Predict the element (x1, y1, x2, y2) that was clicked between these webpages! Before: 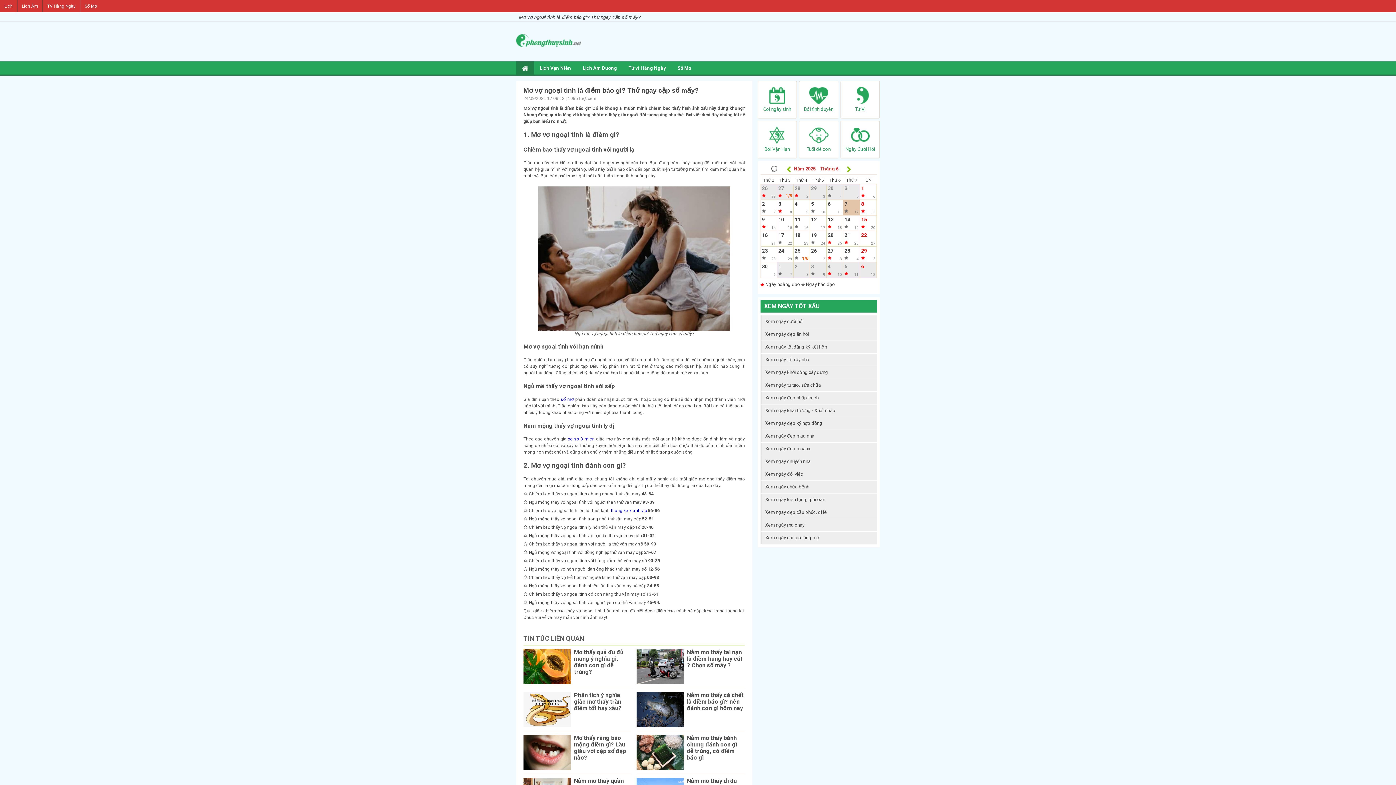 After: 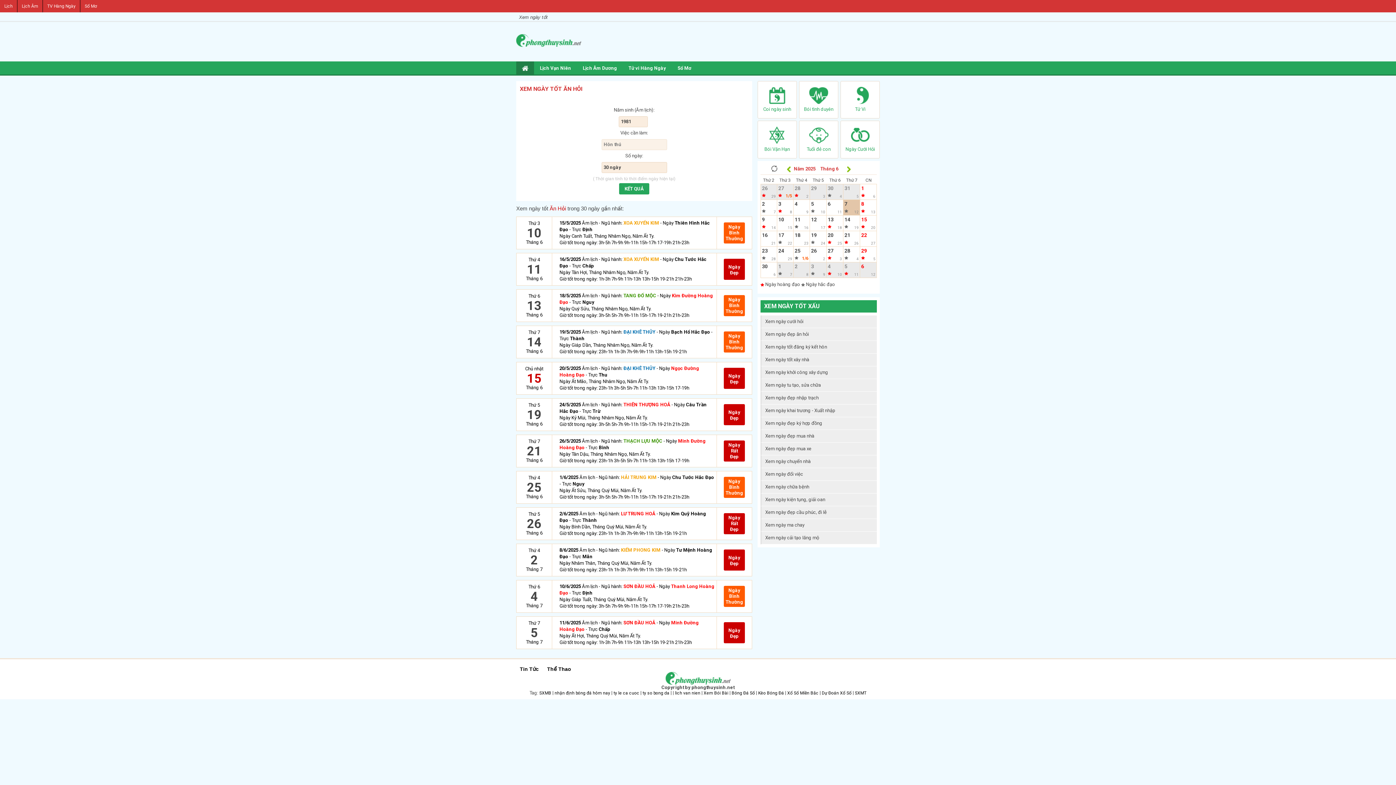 Action: bbox: (761, 328, 877, 340) label: Xem ngày đẹp ăn hỏi